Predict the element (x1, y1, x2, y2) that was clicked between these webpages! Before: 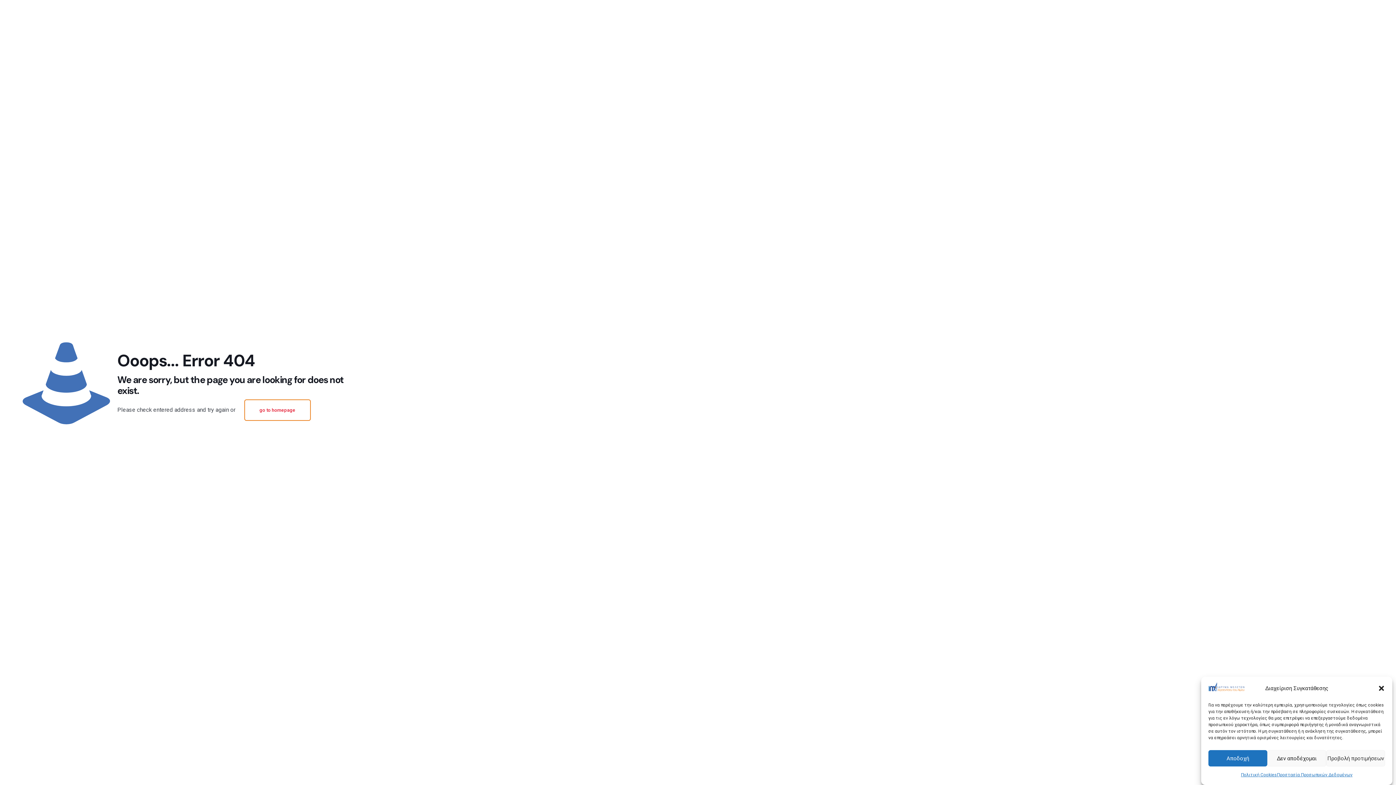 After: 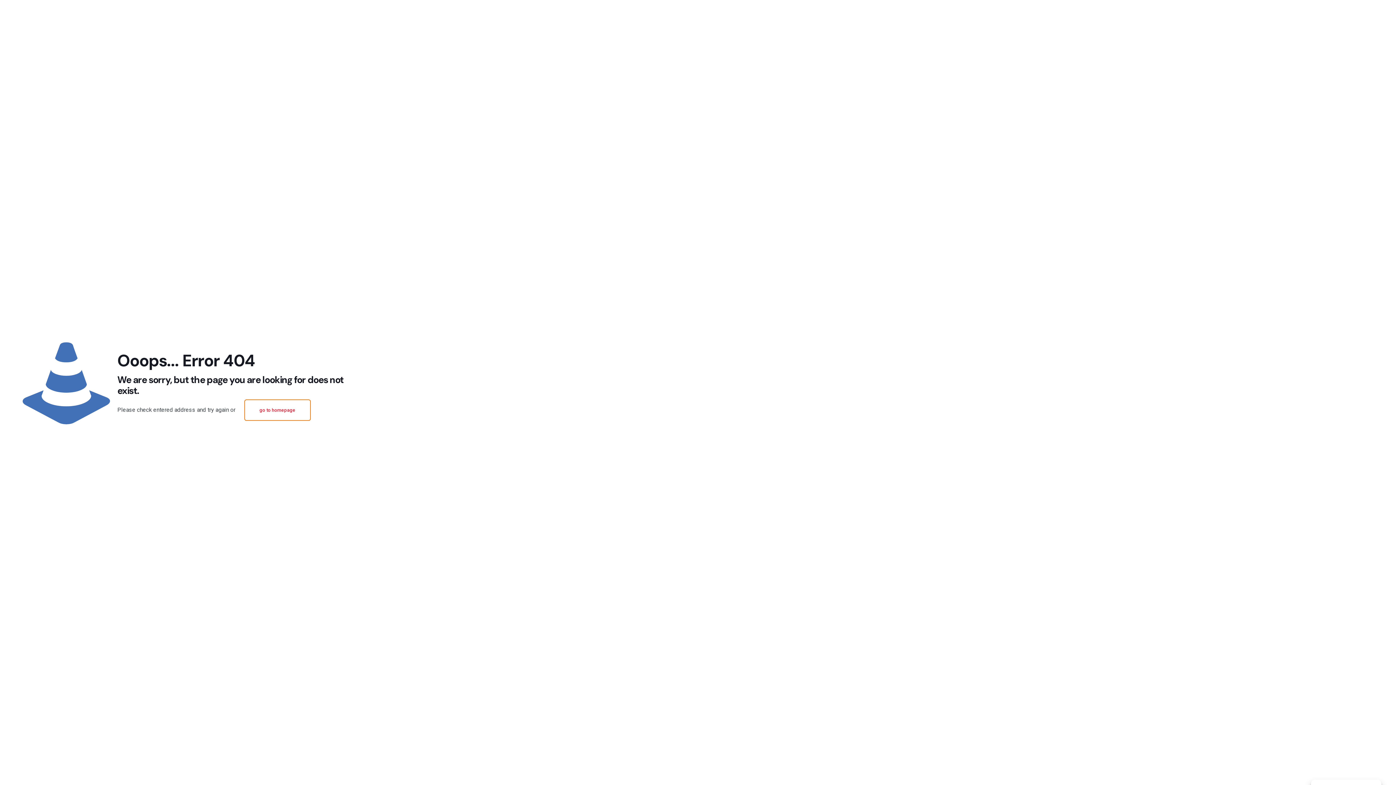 Action: label: Δεν αποδέχομαι bbox: (1267, 750, 1326, 766)